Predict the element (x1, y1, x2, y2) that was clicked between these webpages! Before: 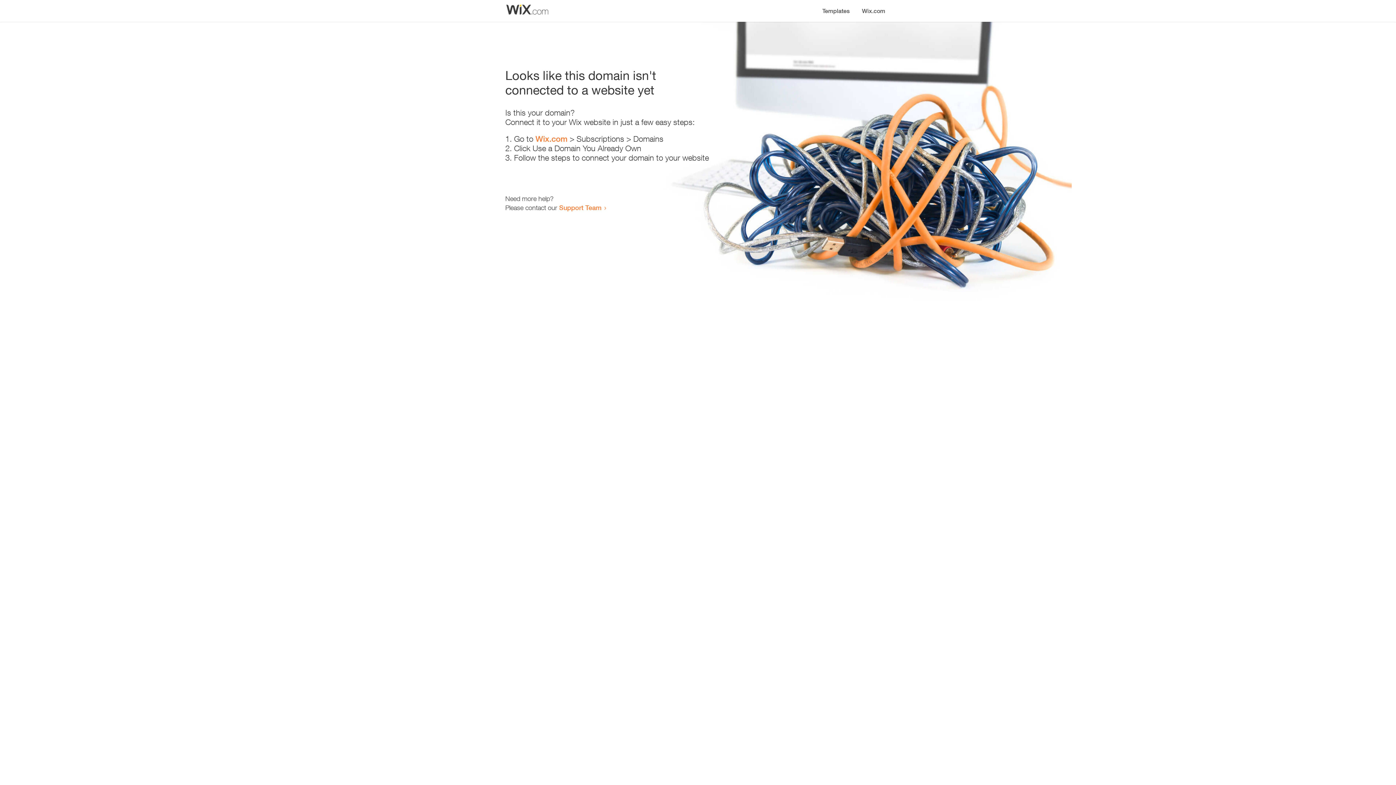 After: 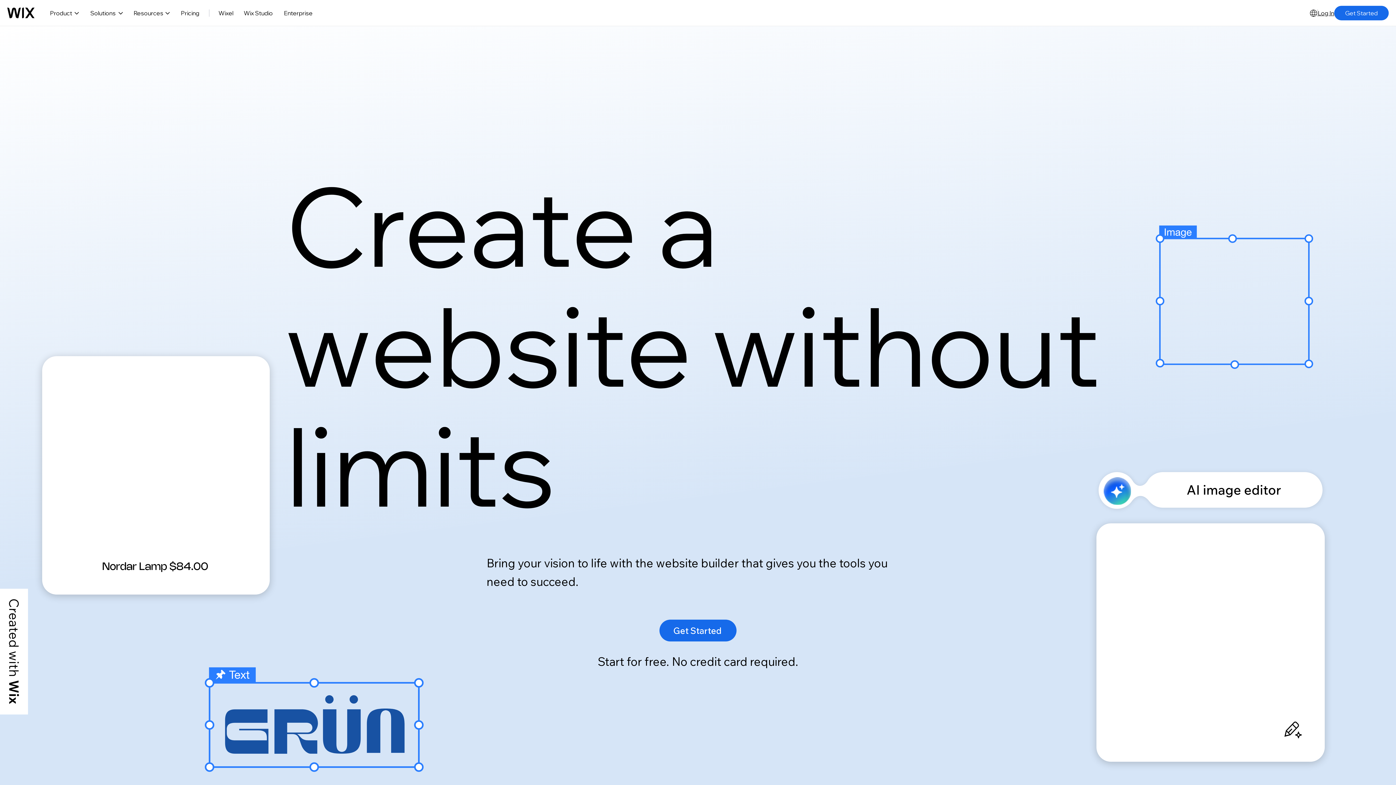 Action: bbox: (856, 0, 890, 14) label: Wix.com